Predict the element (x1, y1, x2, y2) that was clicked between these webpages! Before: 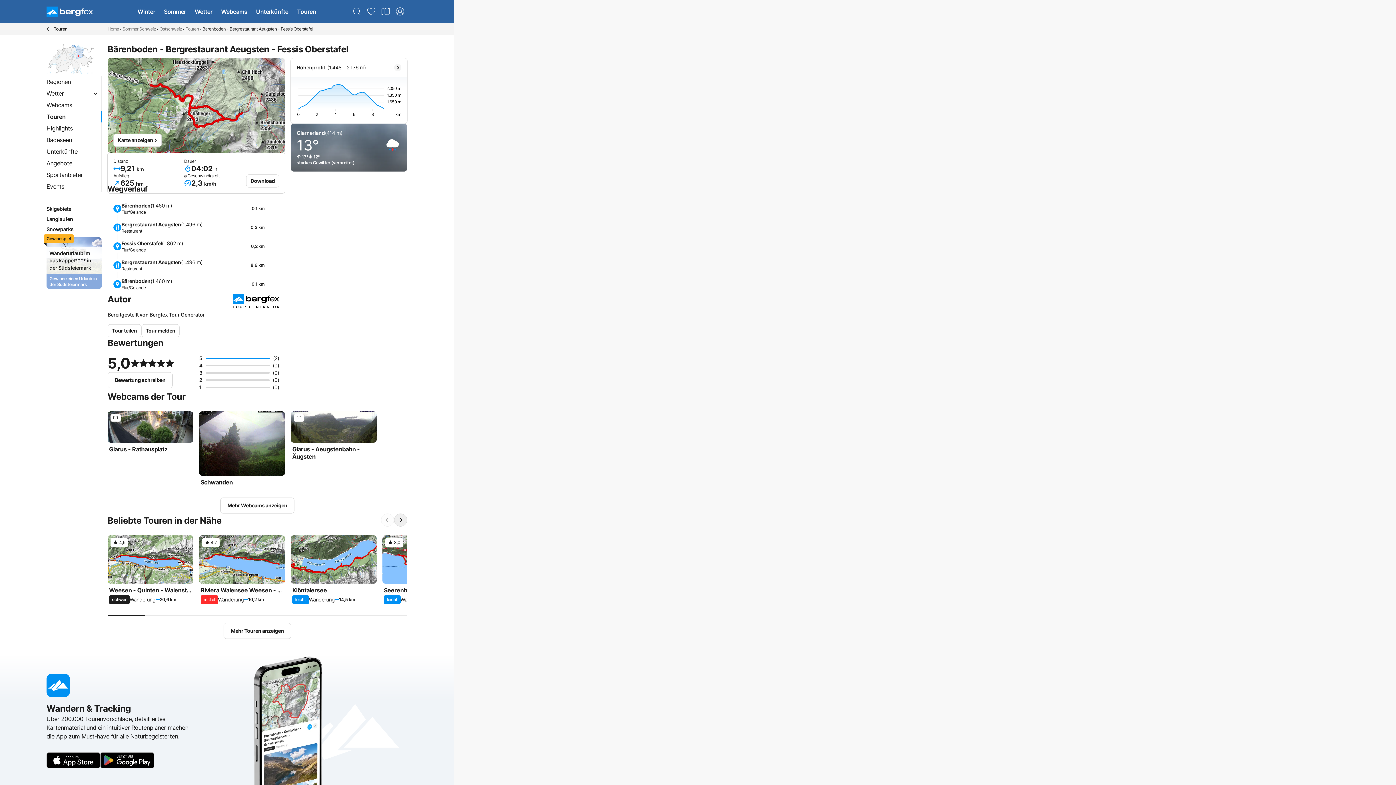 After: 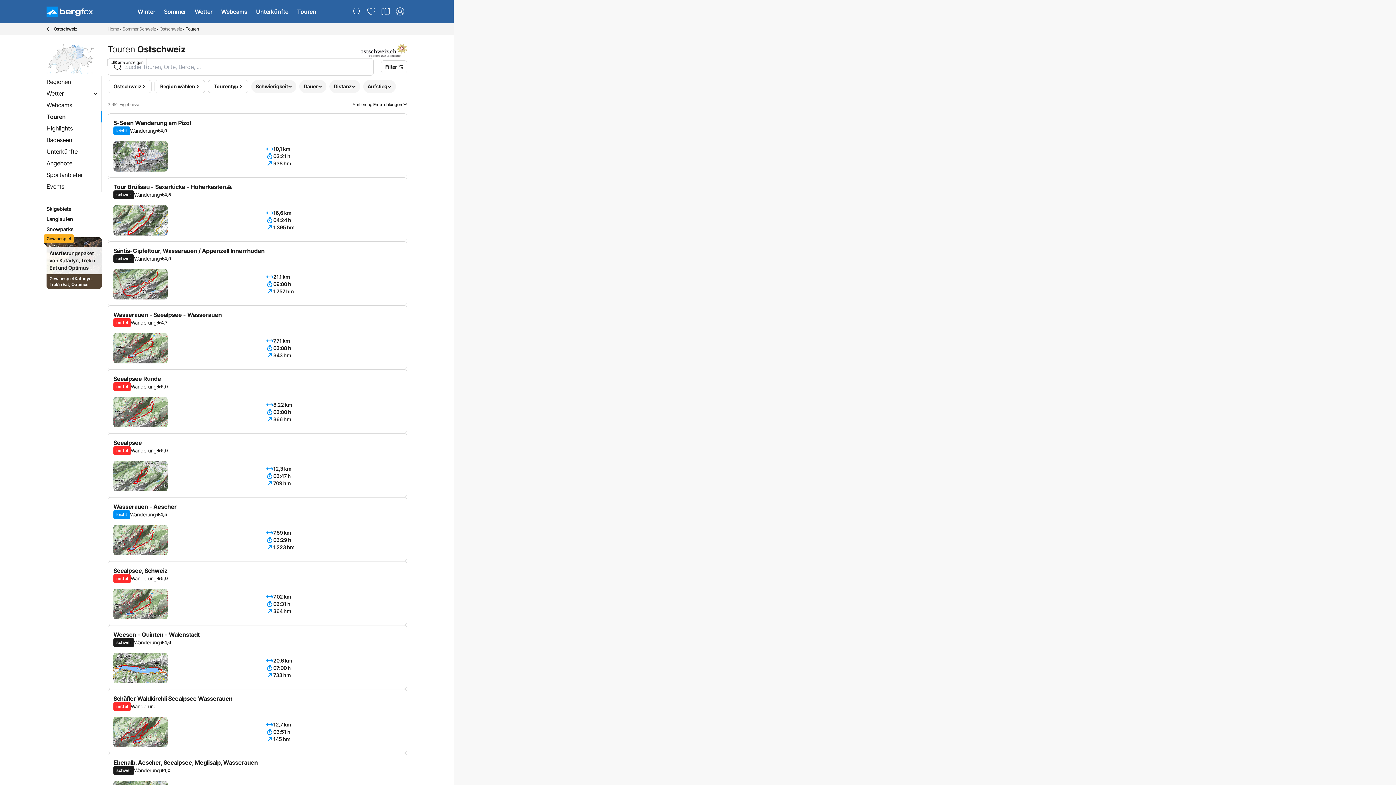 Action: bbox: (185, 24, 199, 33) label: Touren